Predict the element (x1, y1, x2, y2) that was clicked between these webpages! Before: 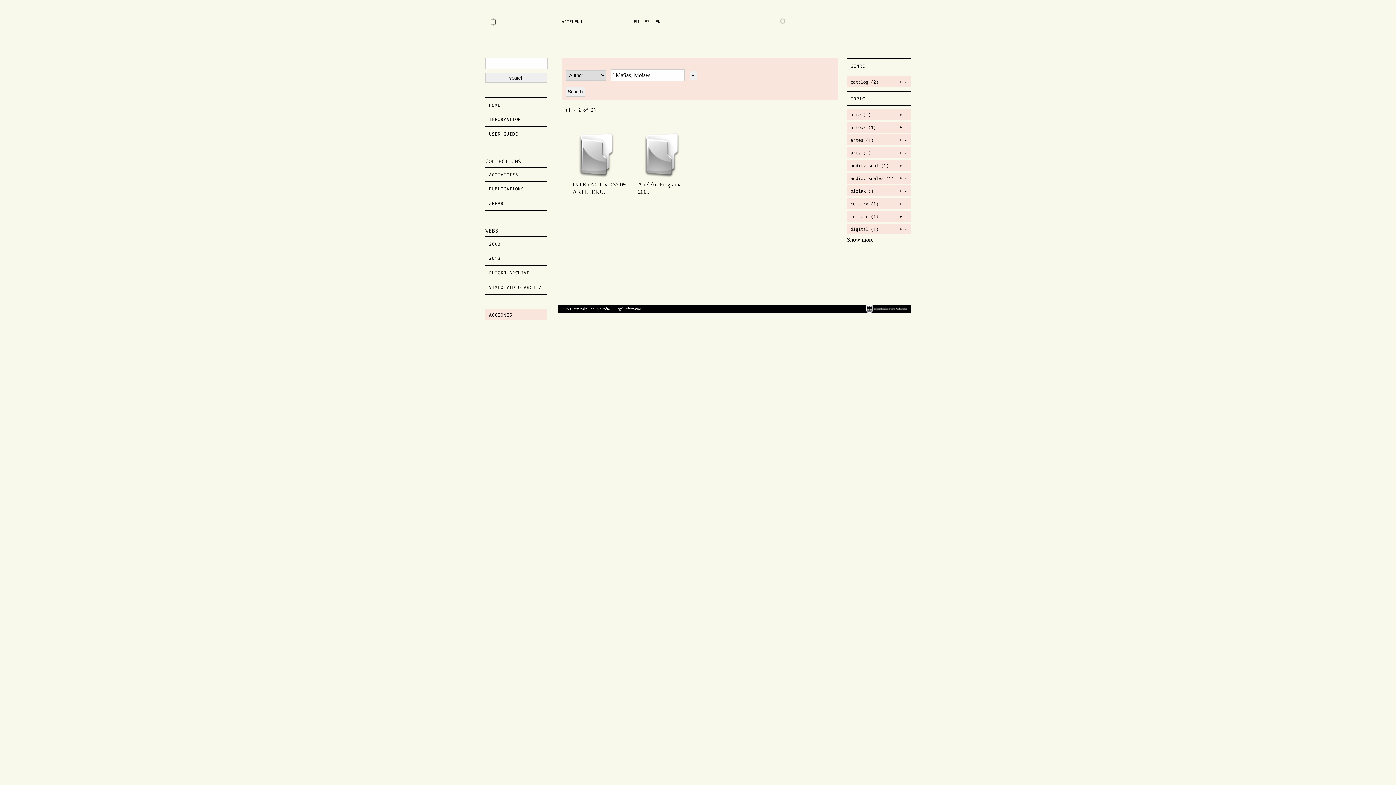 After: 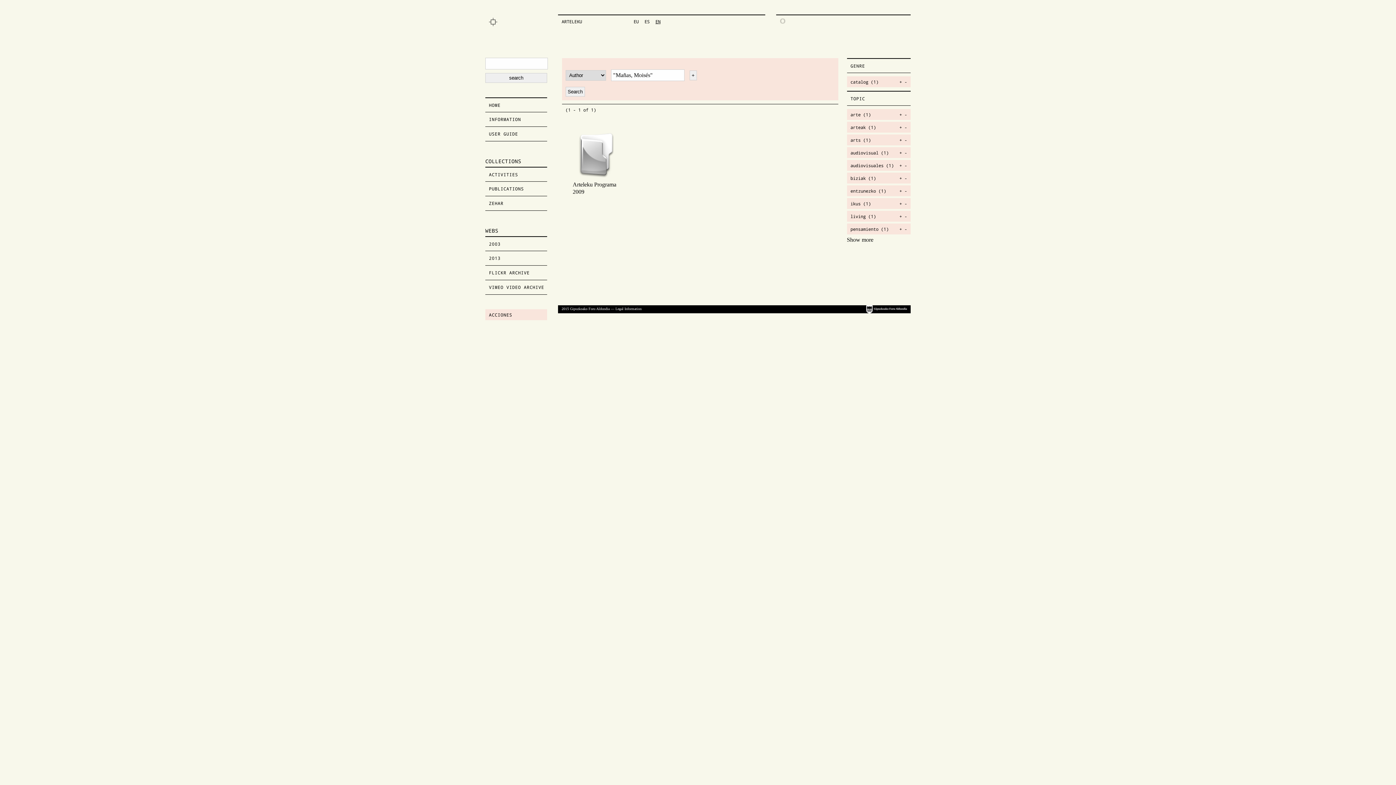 Action: bbox: (899, 137, 902, 142) label: +